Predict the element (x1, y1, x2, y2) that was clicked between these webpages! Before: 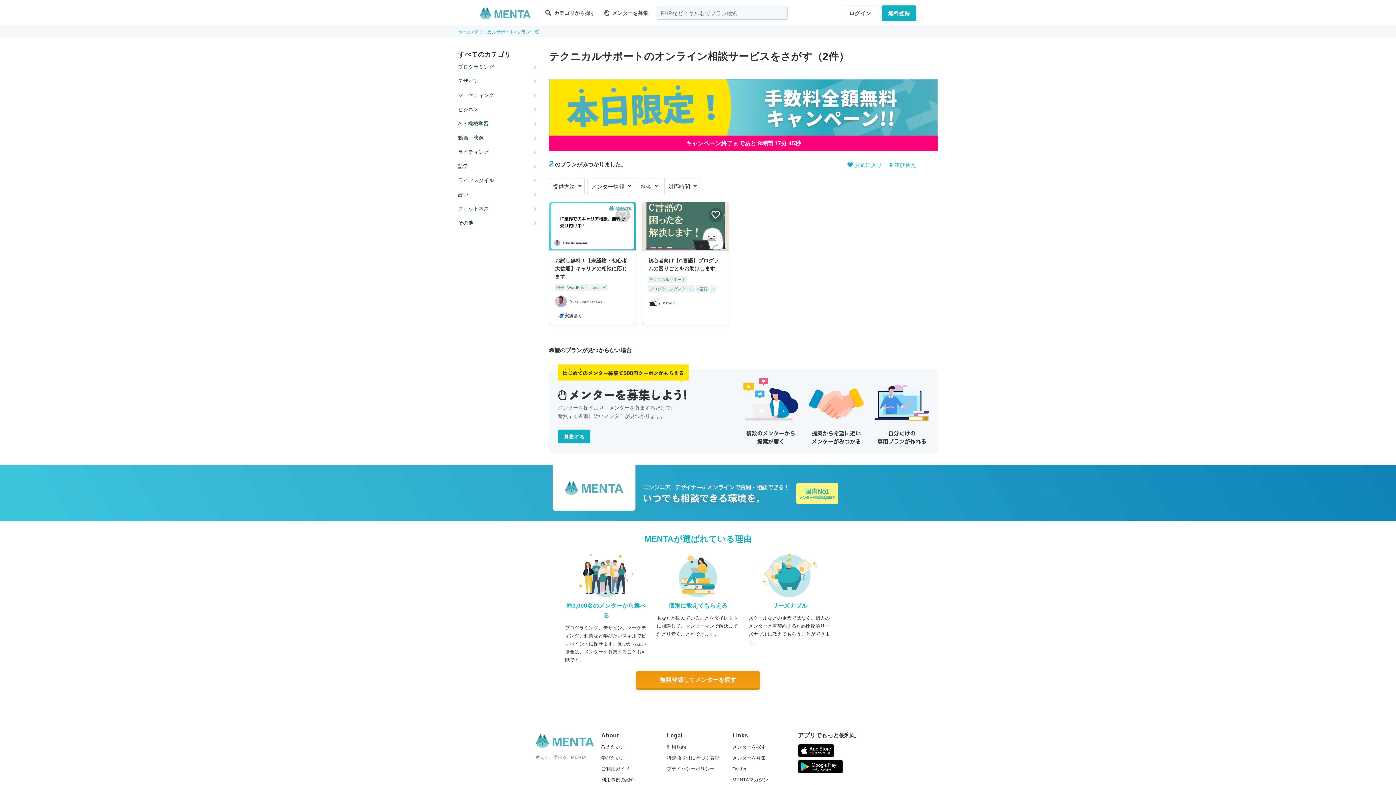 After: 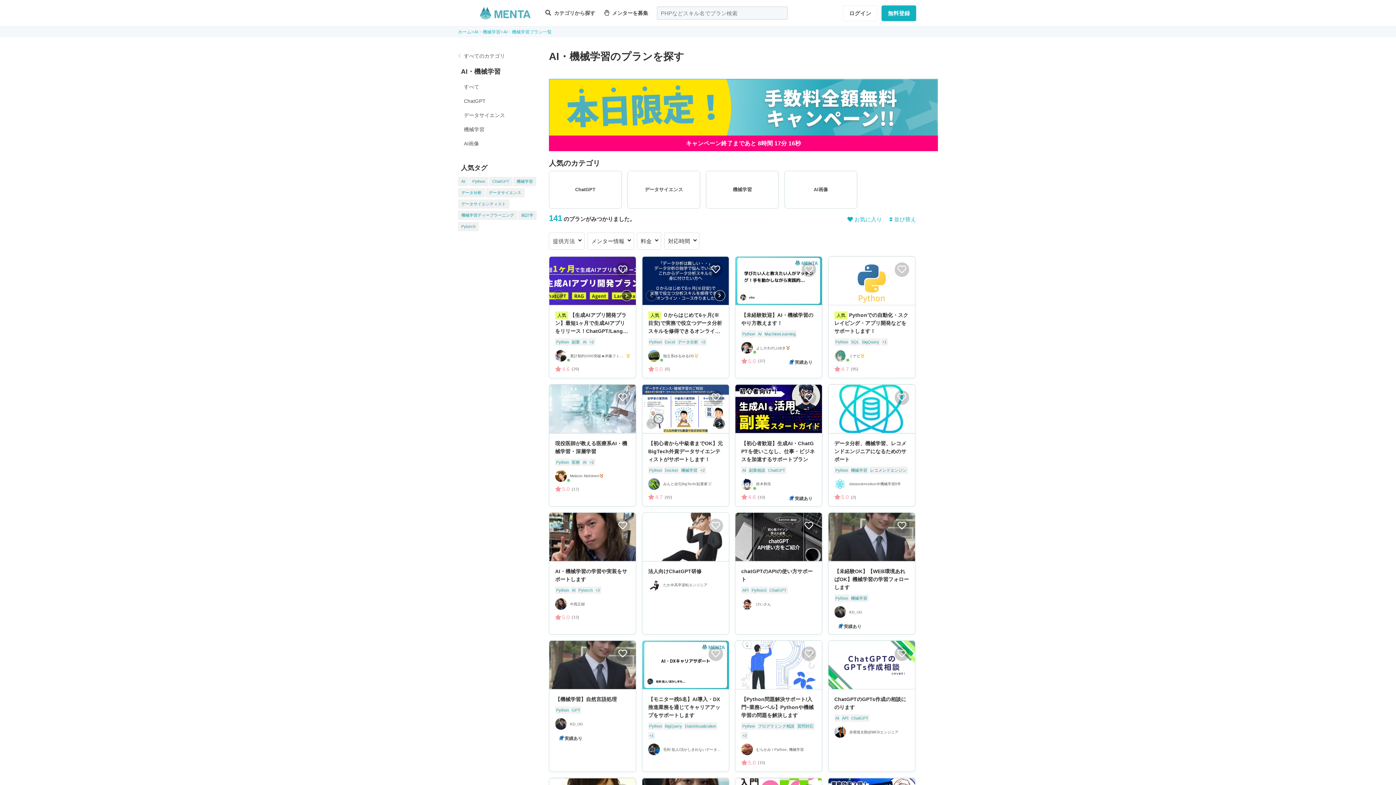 Action: label: AI・機械学習 bbox: (458, 116, 538, 130)